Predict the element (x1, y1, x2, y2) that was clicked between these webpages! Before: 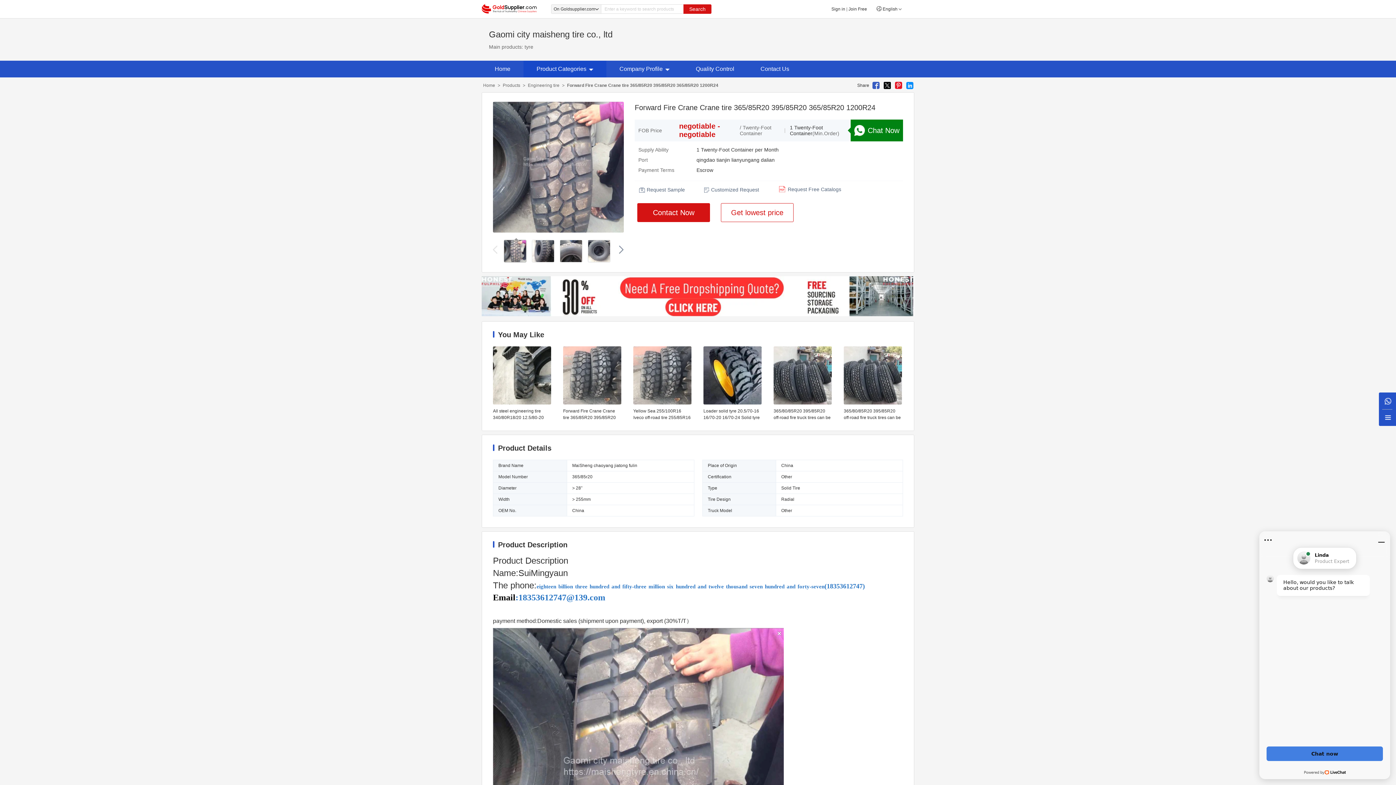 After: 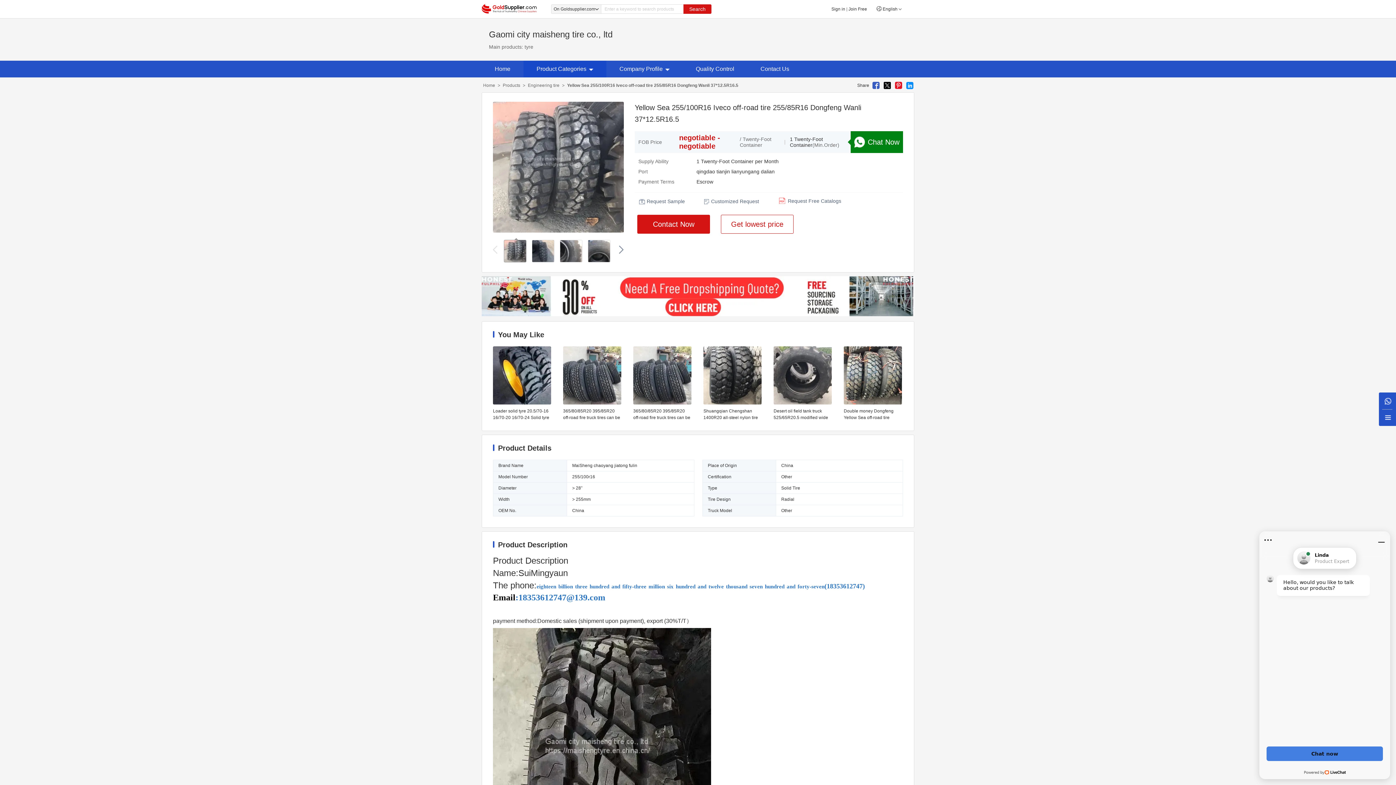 Action: bbox: (633, 401, 691, 421) label: Yellow Sea 255/100R16 Iveco off-road tire 255/85R16 Dongfeng Wanli 37*12.5R16.5